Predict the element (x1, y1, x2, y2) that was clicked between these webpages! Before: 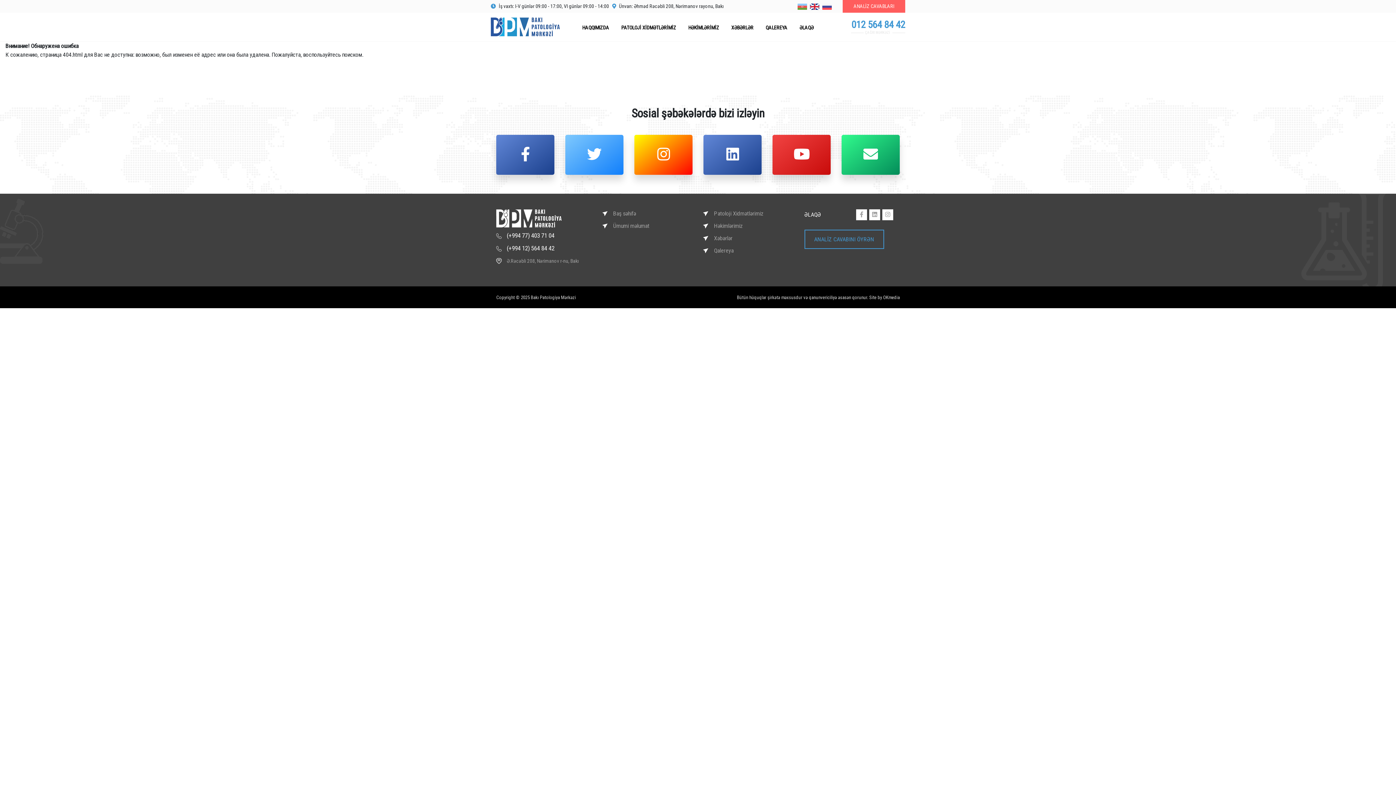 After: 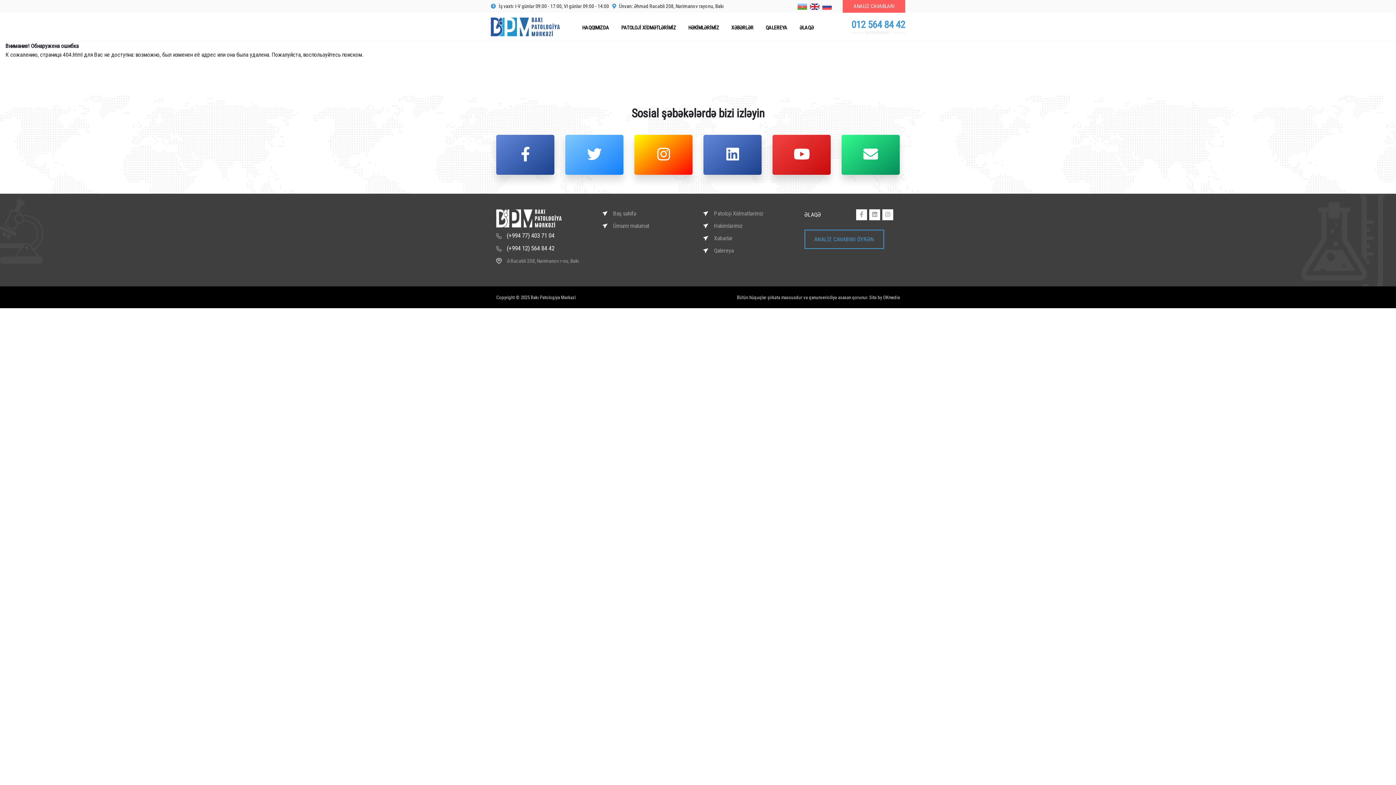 Action: bbox: (883, 294, 900, 300) label: OKmedia